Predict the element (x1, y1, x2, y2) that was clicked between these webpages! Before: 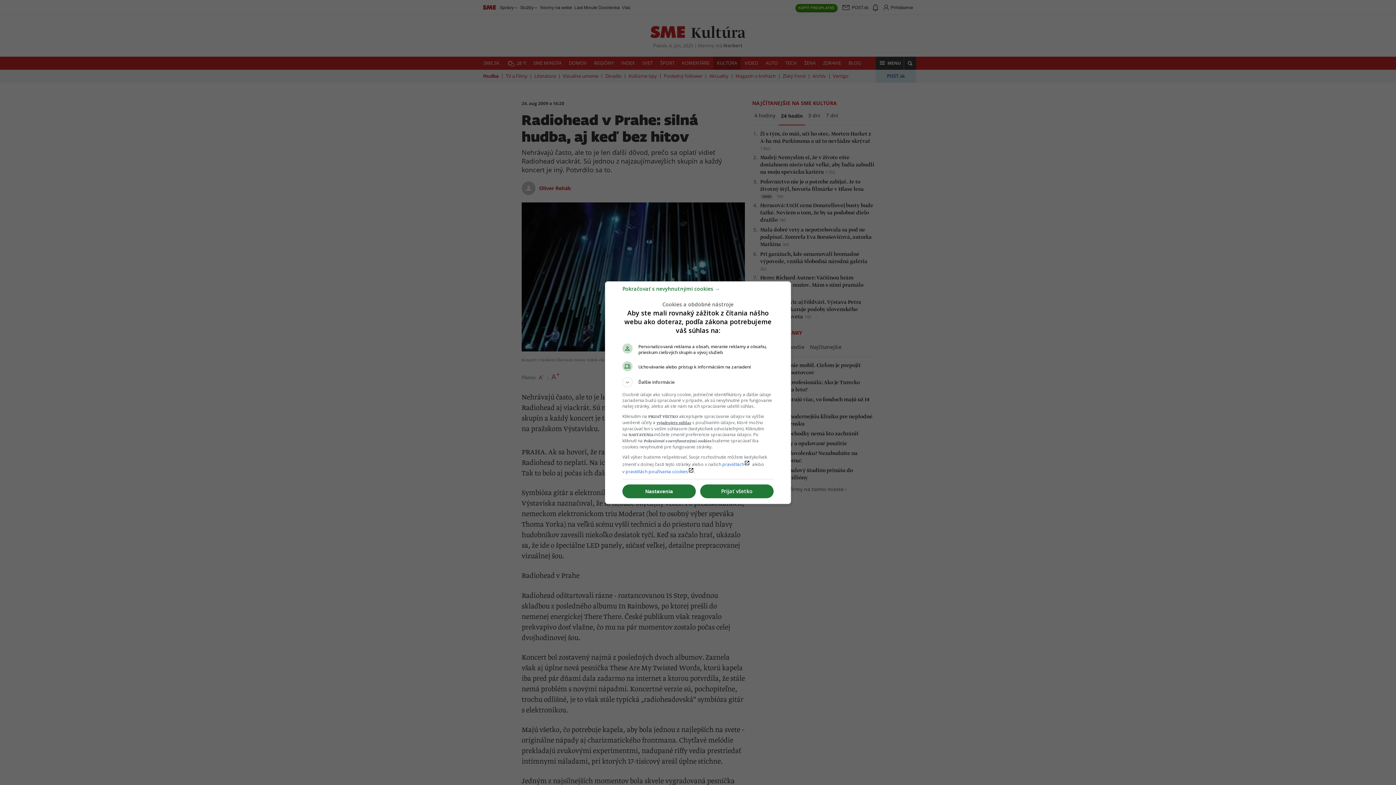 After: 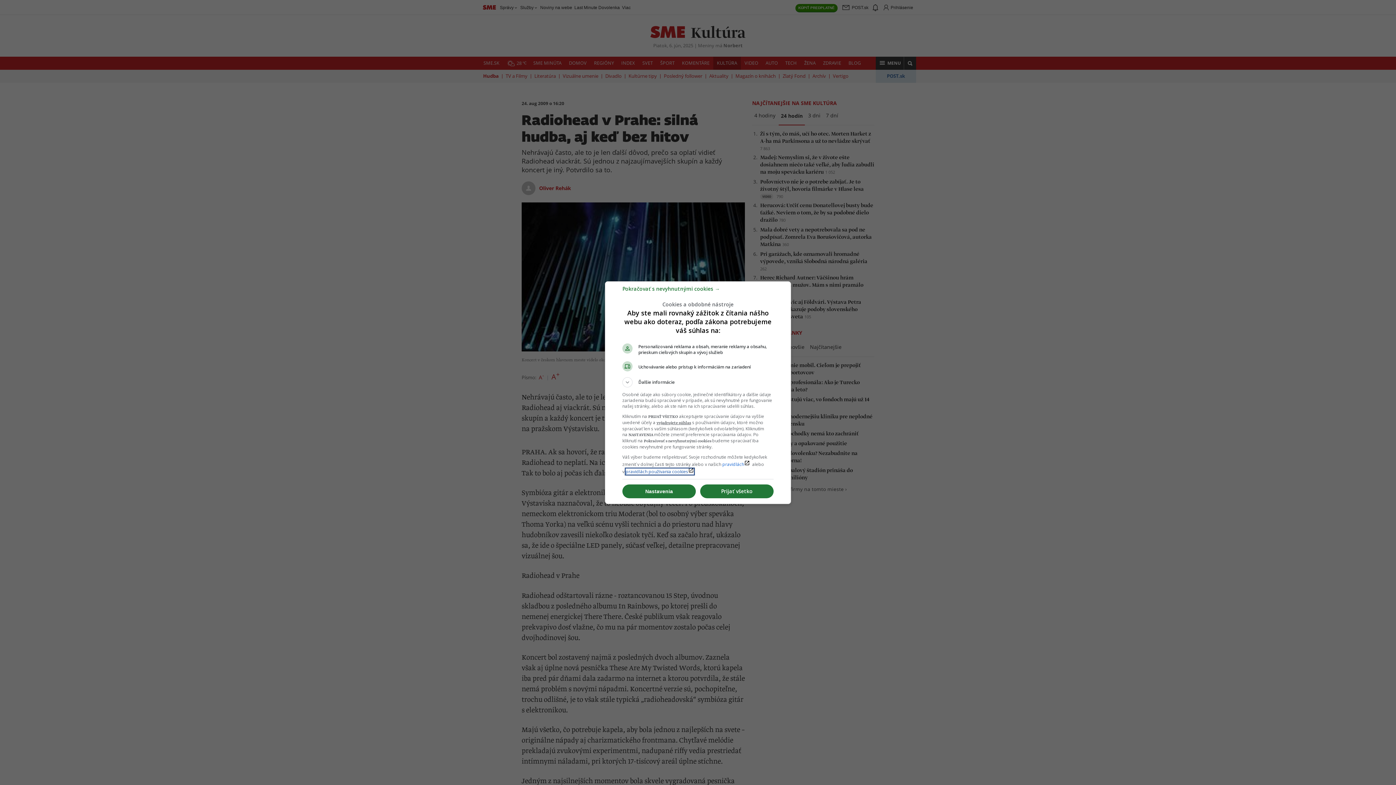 Action: label: pravidlách používania cookieslaunch bbox: (625, 468, 694, 474)